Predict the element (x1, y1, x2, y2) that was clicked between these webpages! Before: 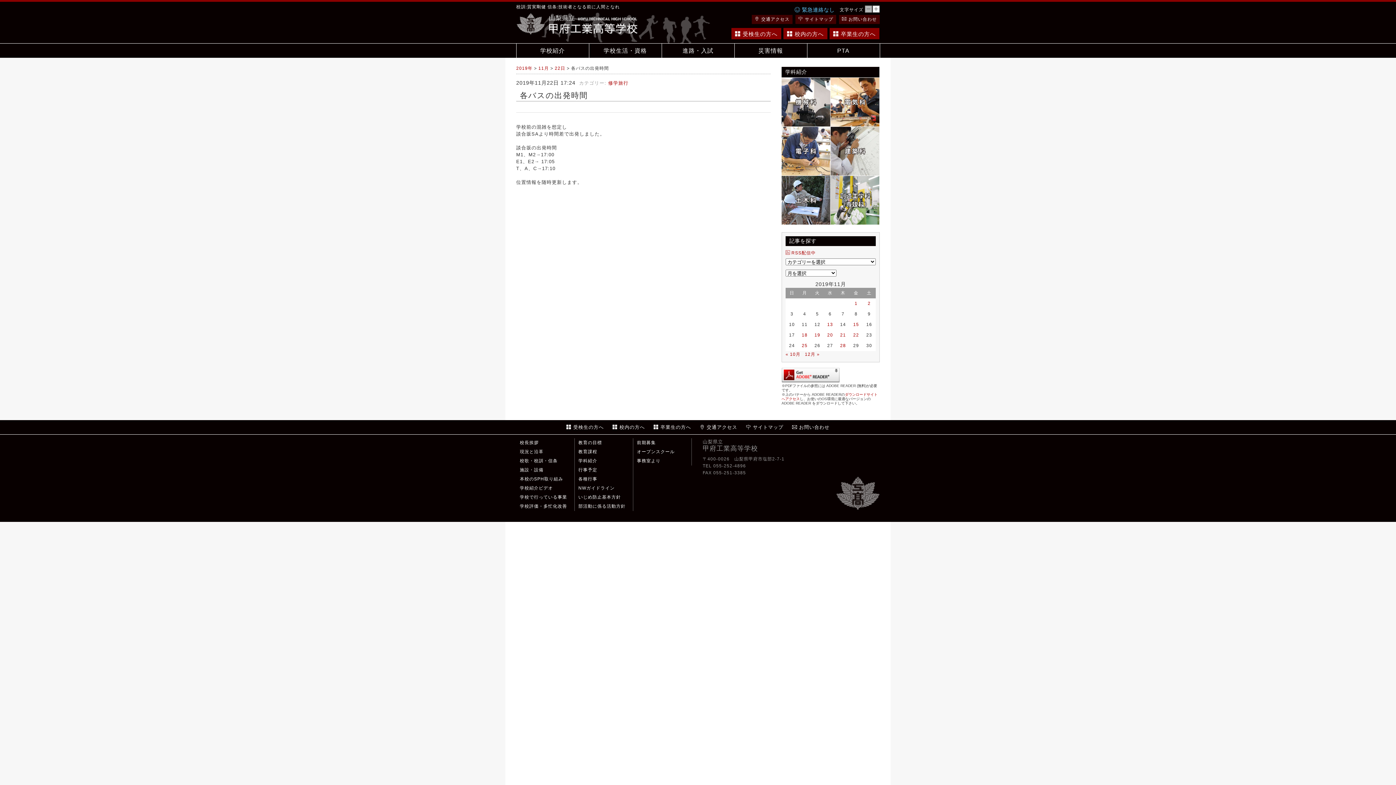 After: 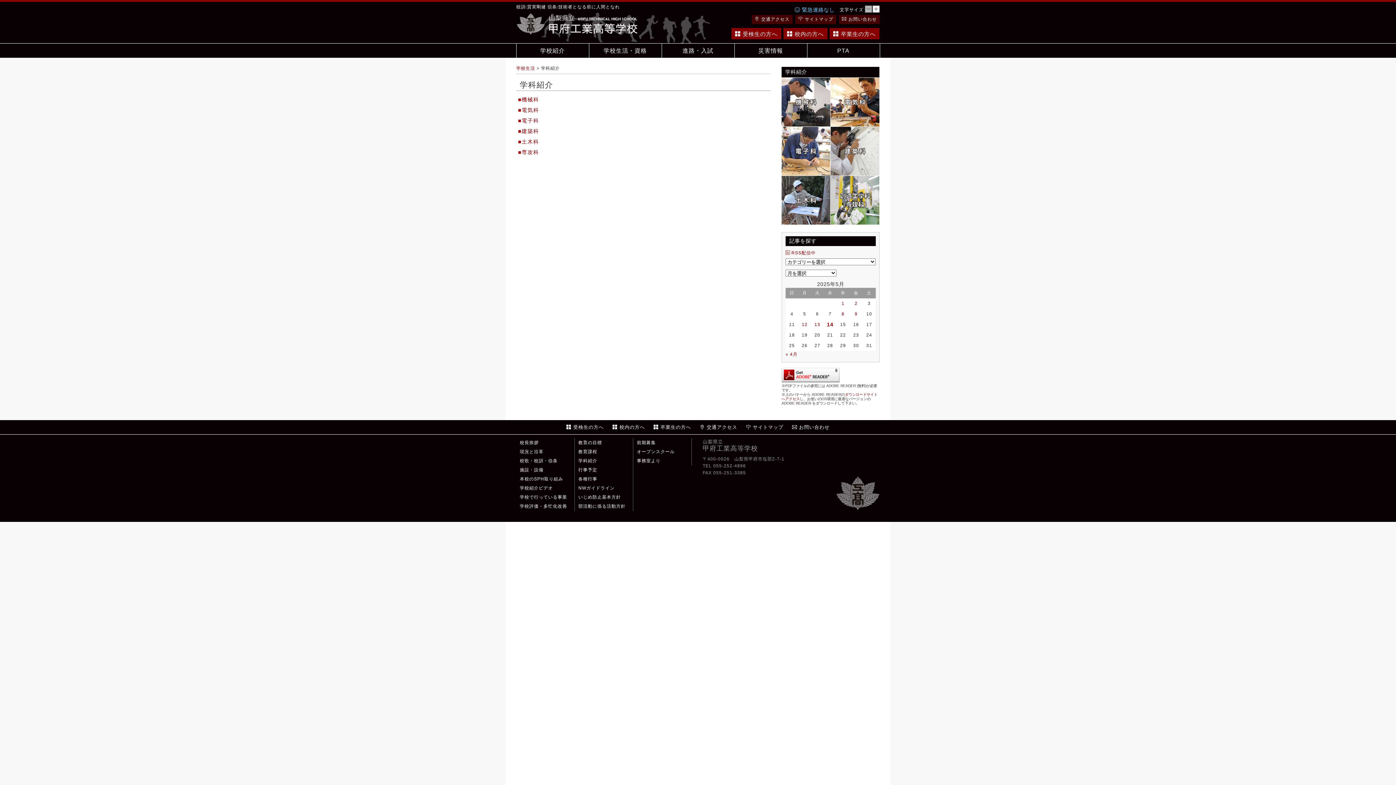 Action: label: 学科紹介 bbox: (574, 456, 633, 465)